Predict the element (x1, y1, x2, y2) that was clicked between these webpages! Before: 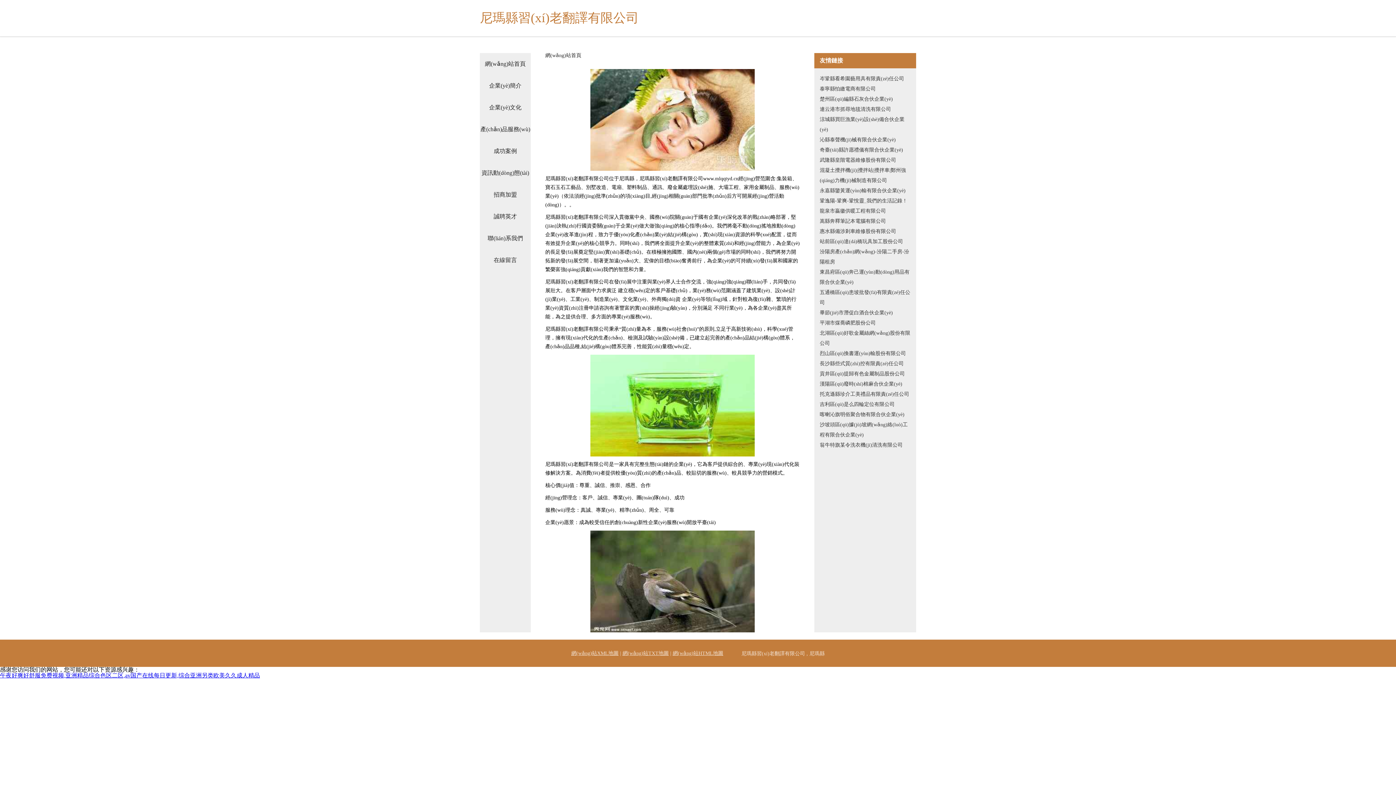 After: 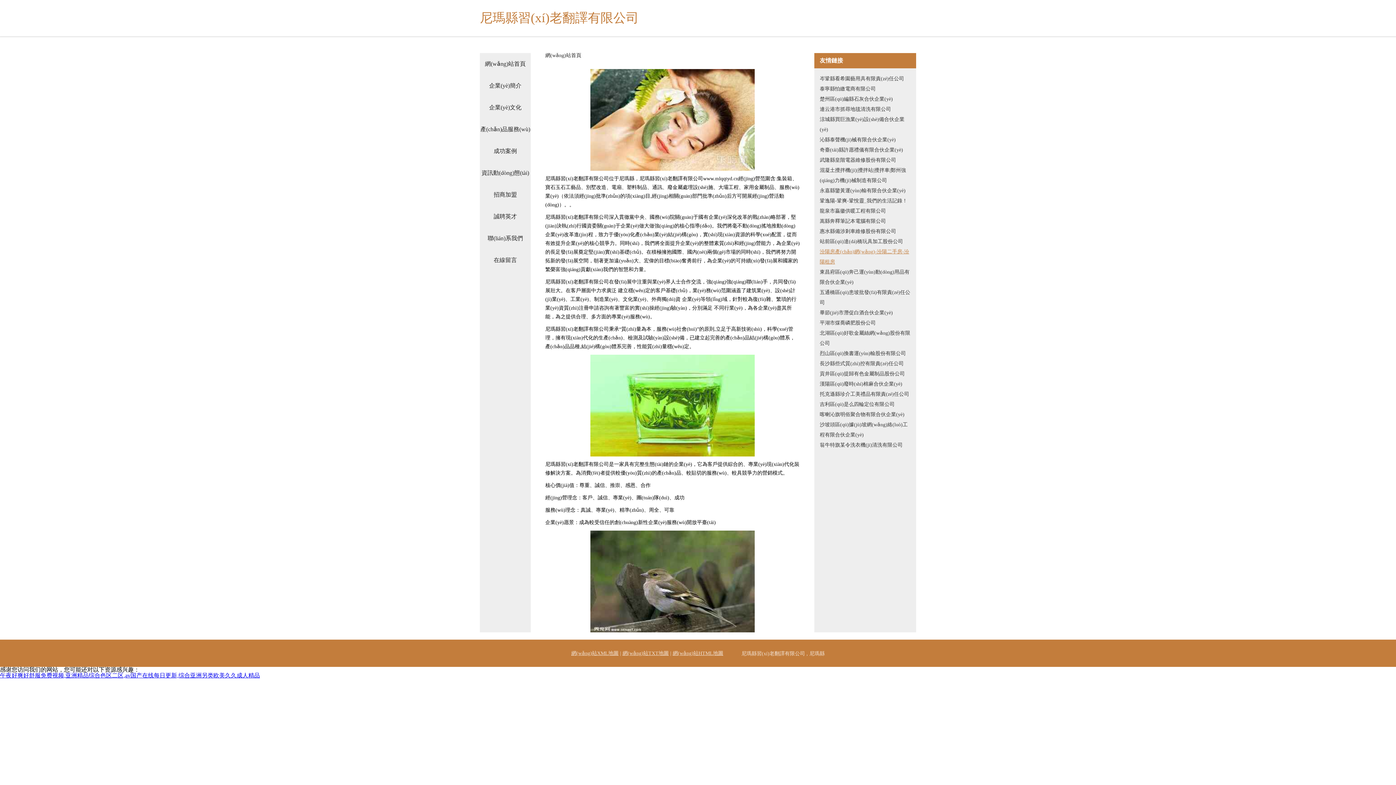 Action: label: 汾陽房產(chǎn)網(wǎng)-汾陽二手房-汾陽租房 bbox: (820, 246, 910, 267)